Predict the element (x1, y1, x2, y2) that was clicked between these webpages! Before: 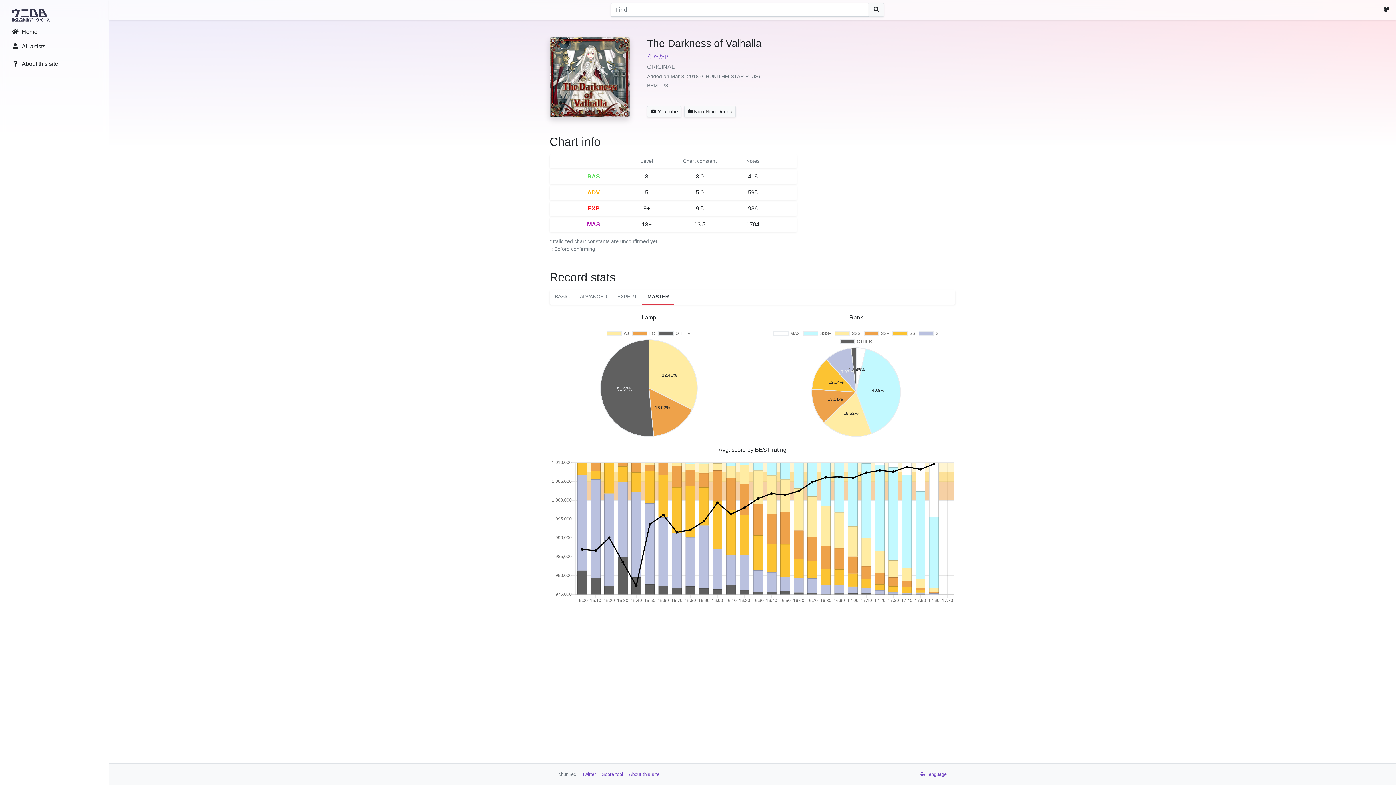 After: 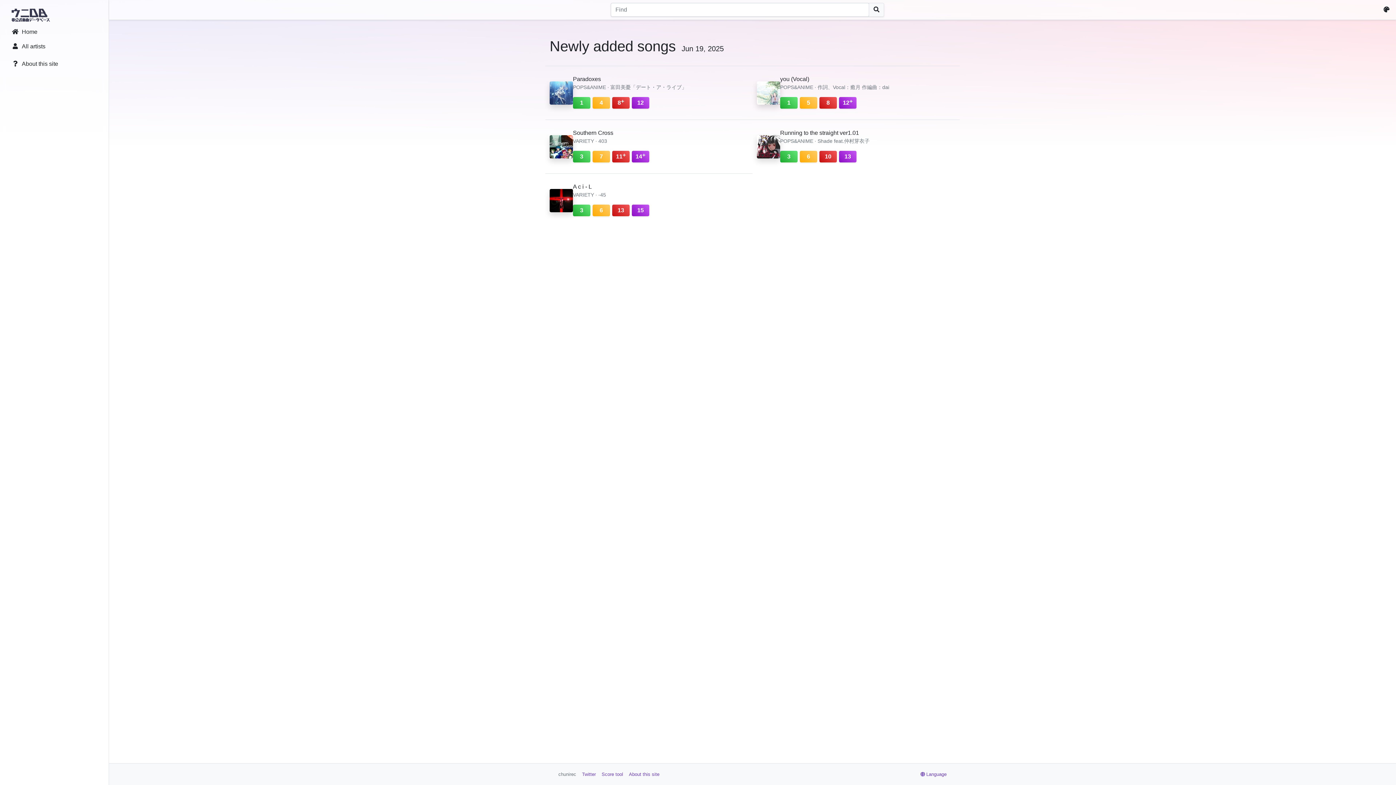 Action: bbox: (5, 5, 102, 24)